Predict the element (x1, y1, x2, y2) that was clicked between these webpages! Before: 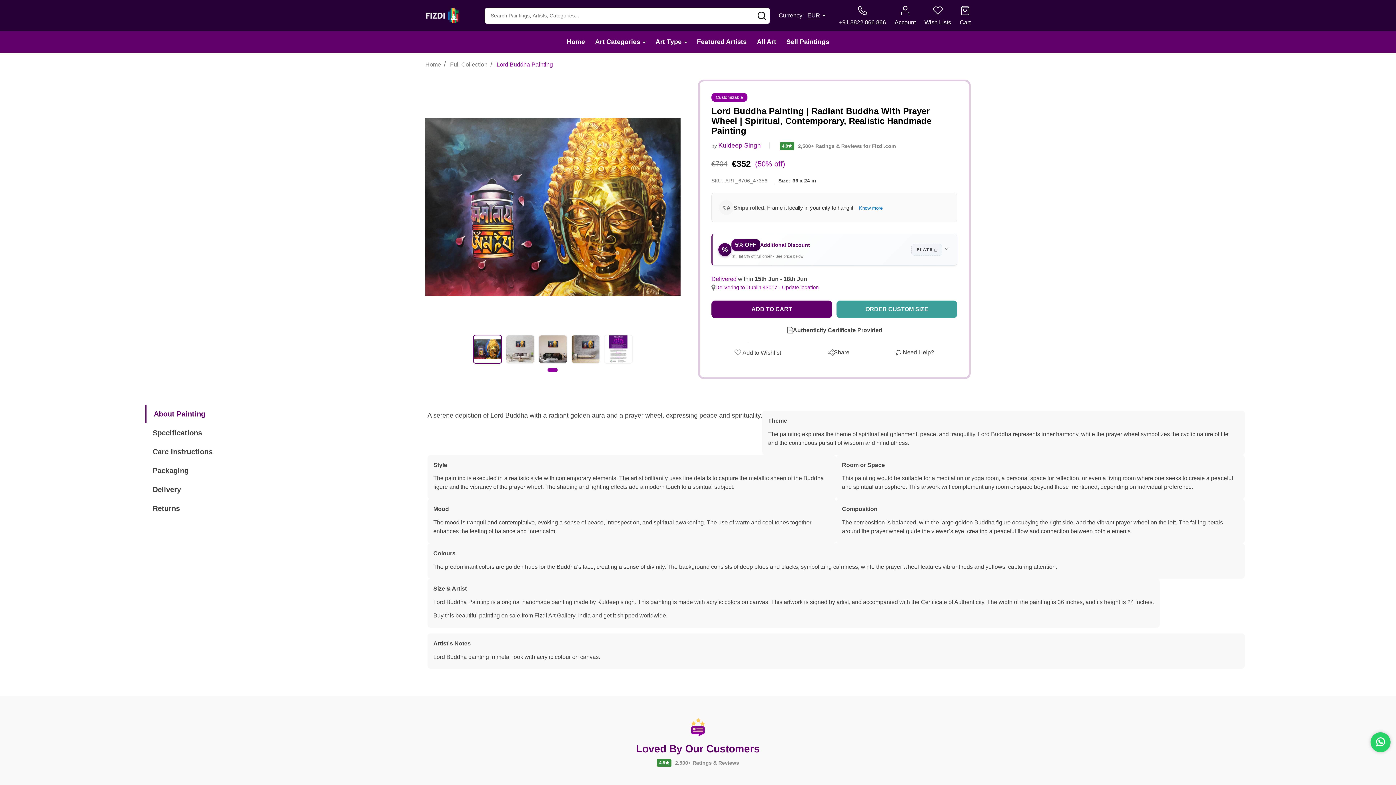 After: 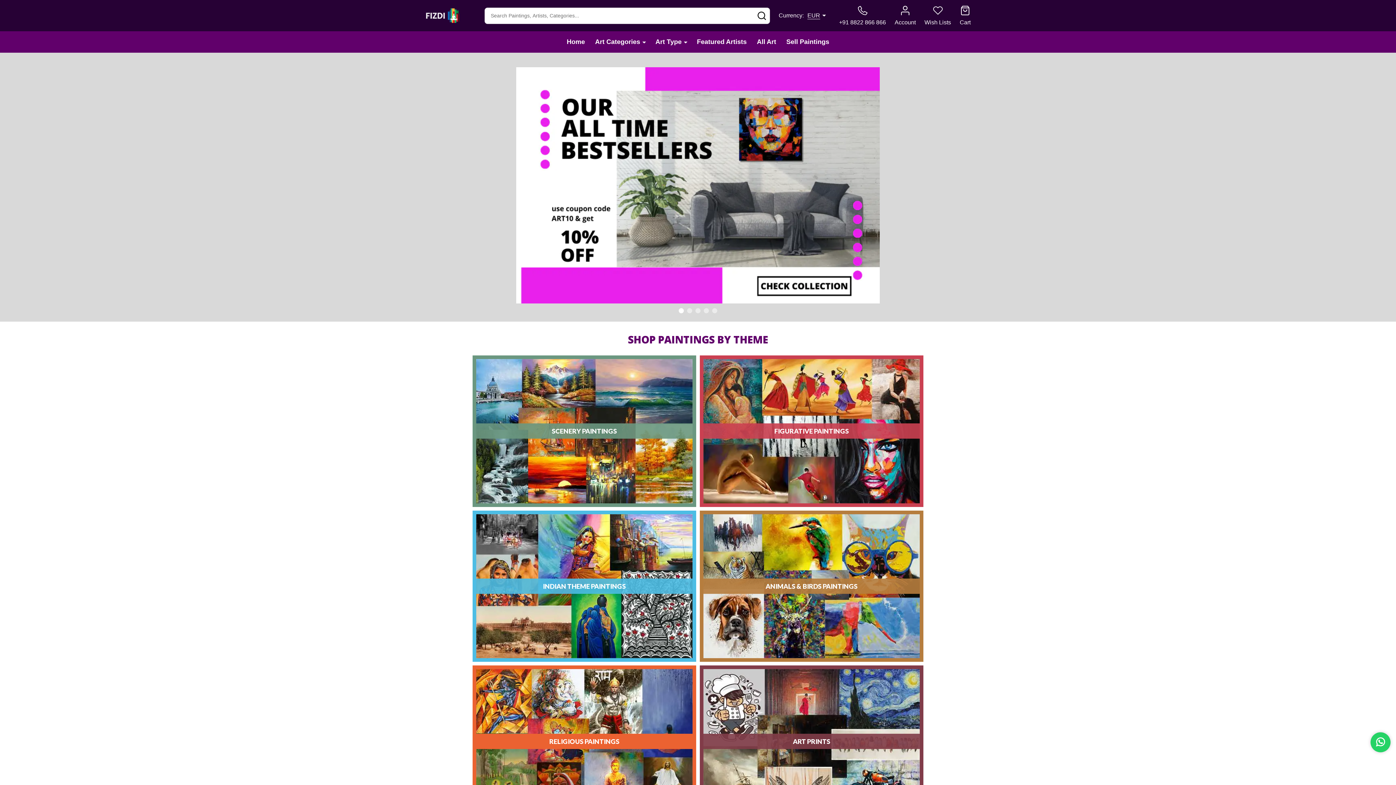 Action: bbox: (425, 8, 471, 22)